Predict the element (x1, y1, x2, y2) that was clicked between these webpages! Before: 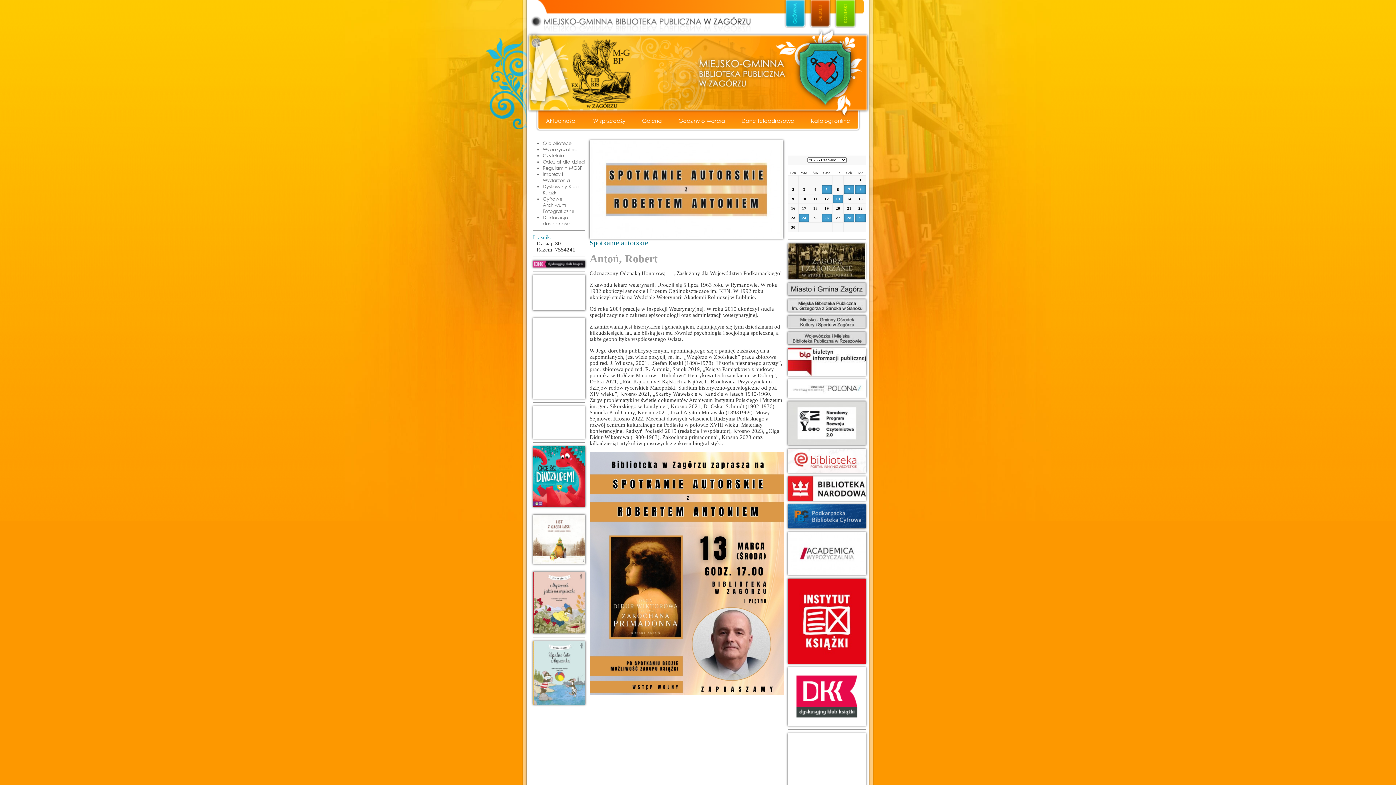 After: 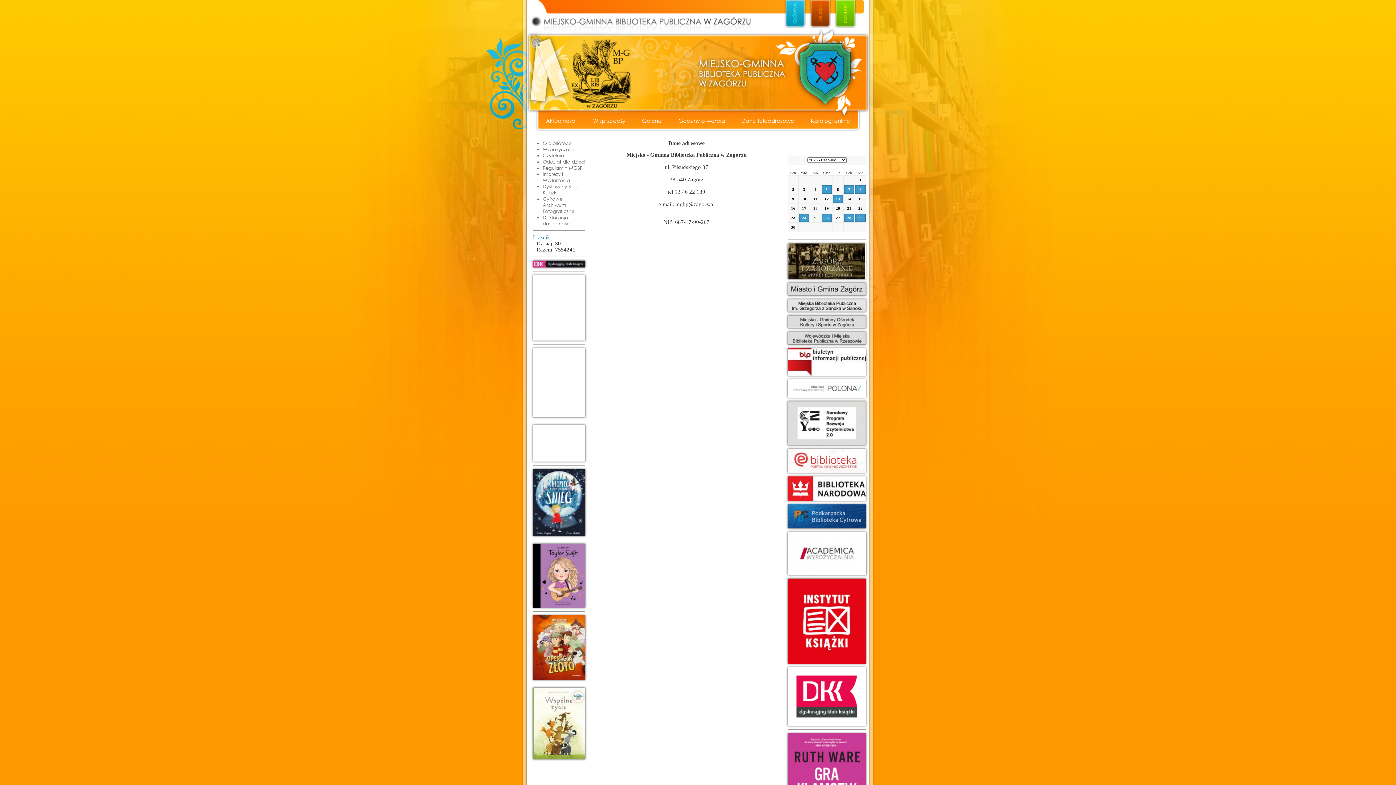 Action: label: Dane teleadresowe bbox: (738, 112, 797, 128)